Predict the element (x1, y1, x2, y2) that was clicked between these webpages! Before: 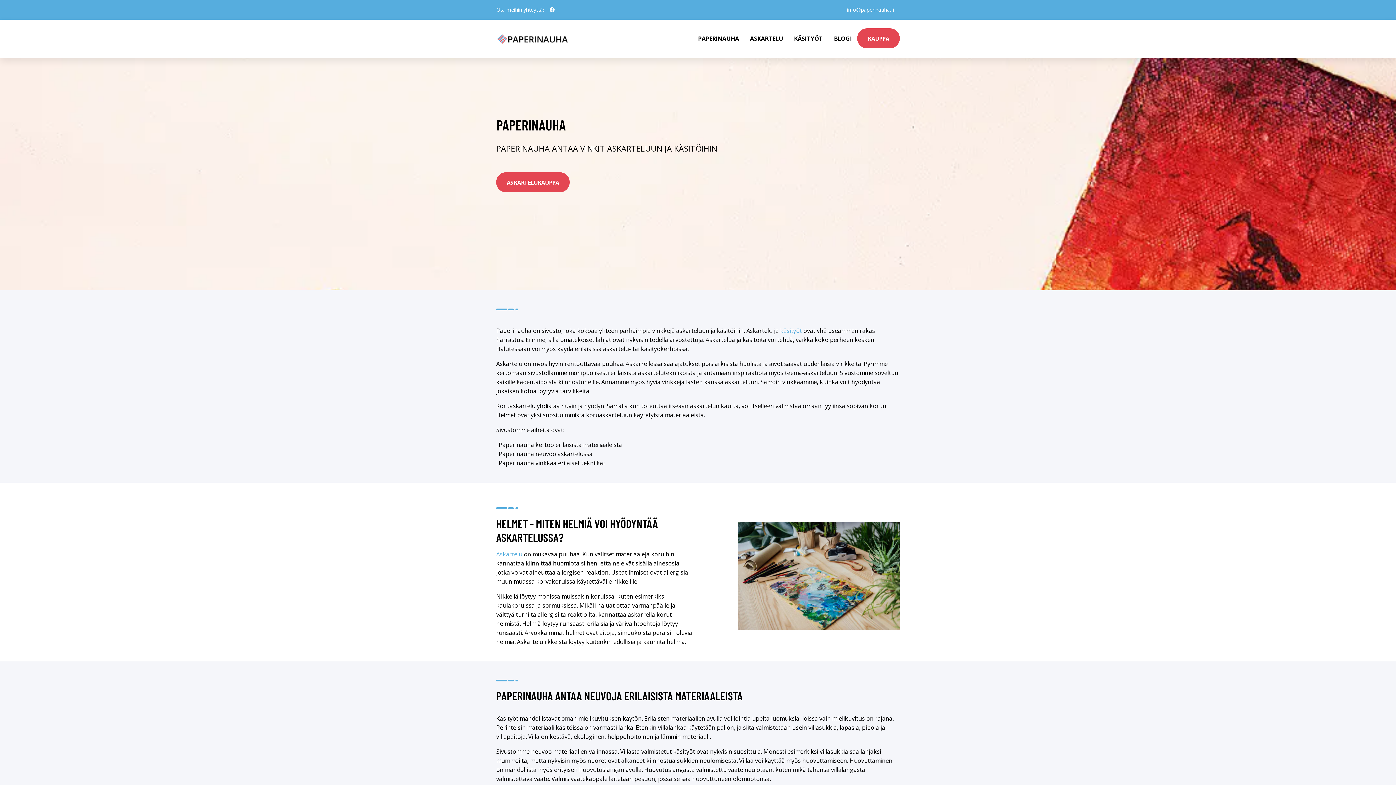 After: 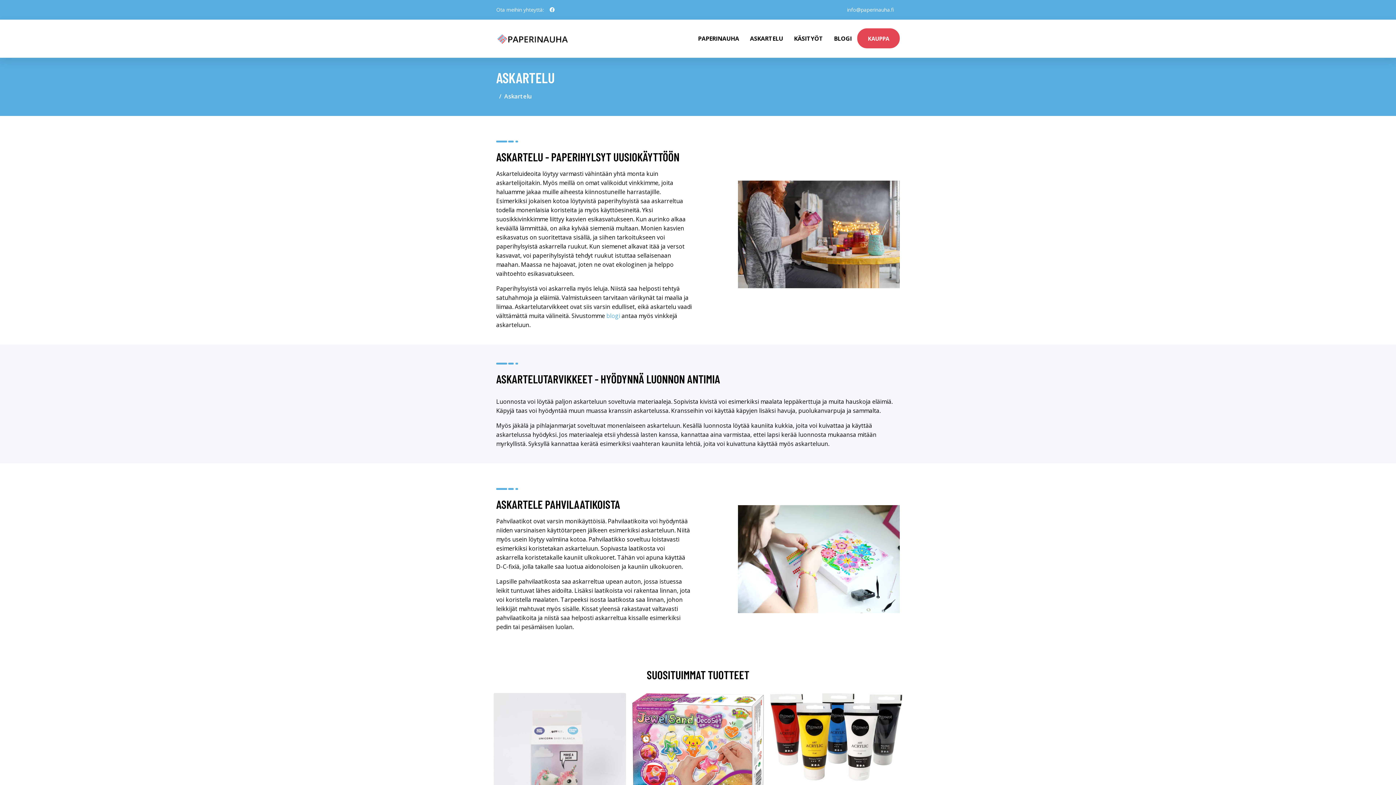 Action: bbox: (496, 550, 522, 558) label: Askartelu